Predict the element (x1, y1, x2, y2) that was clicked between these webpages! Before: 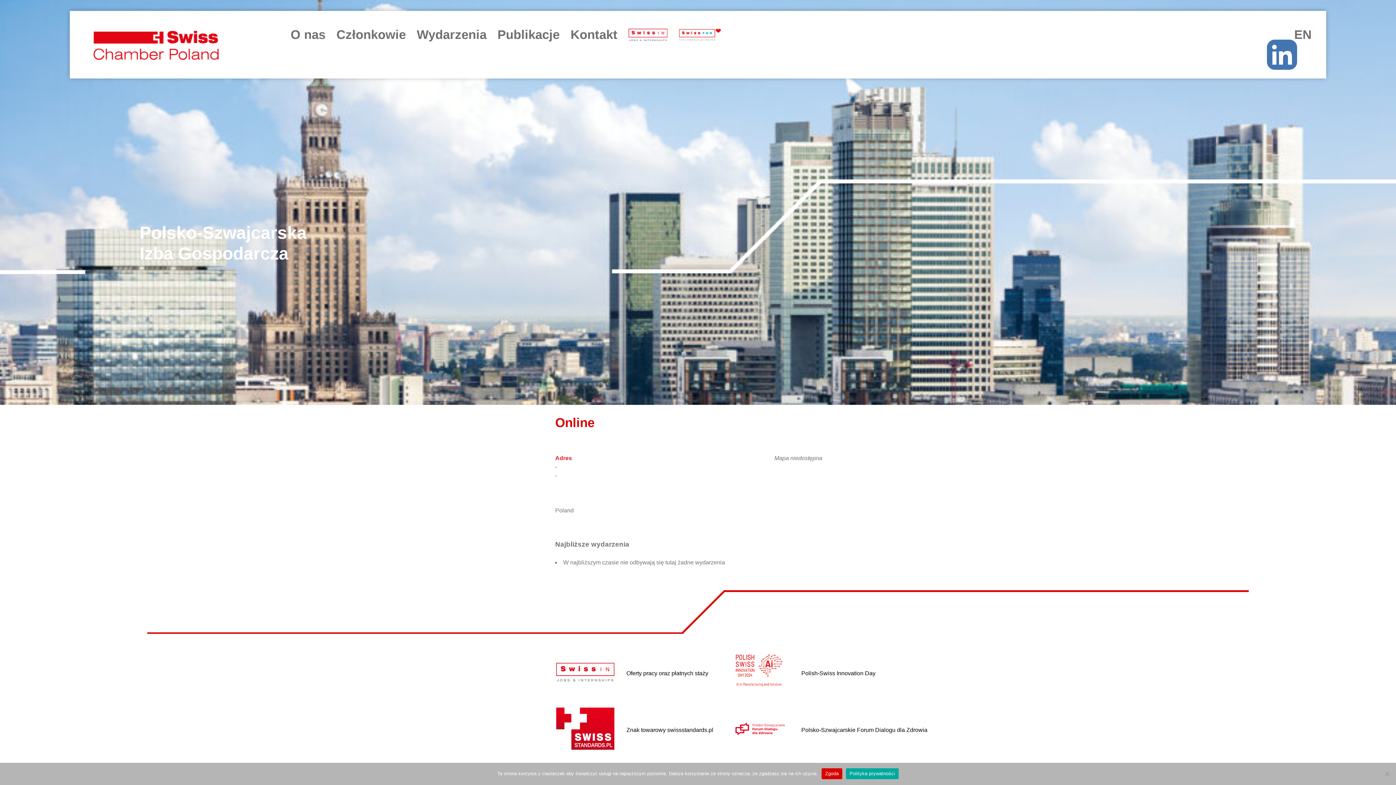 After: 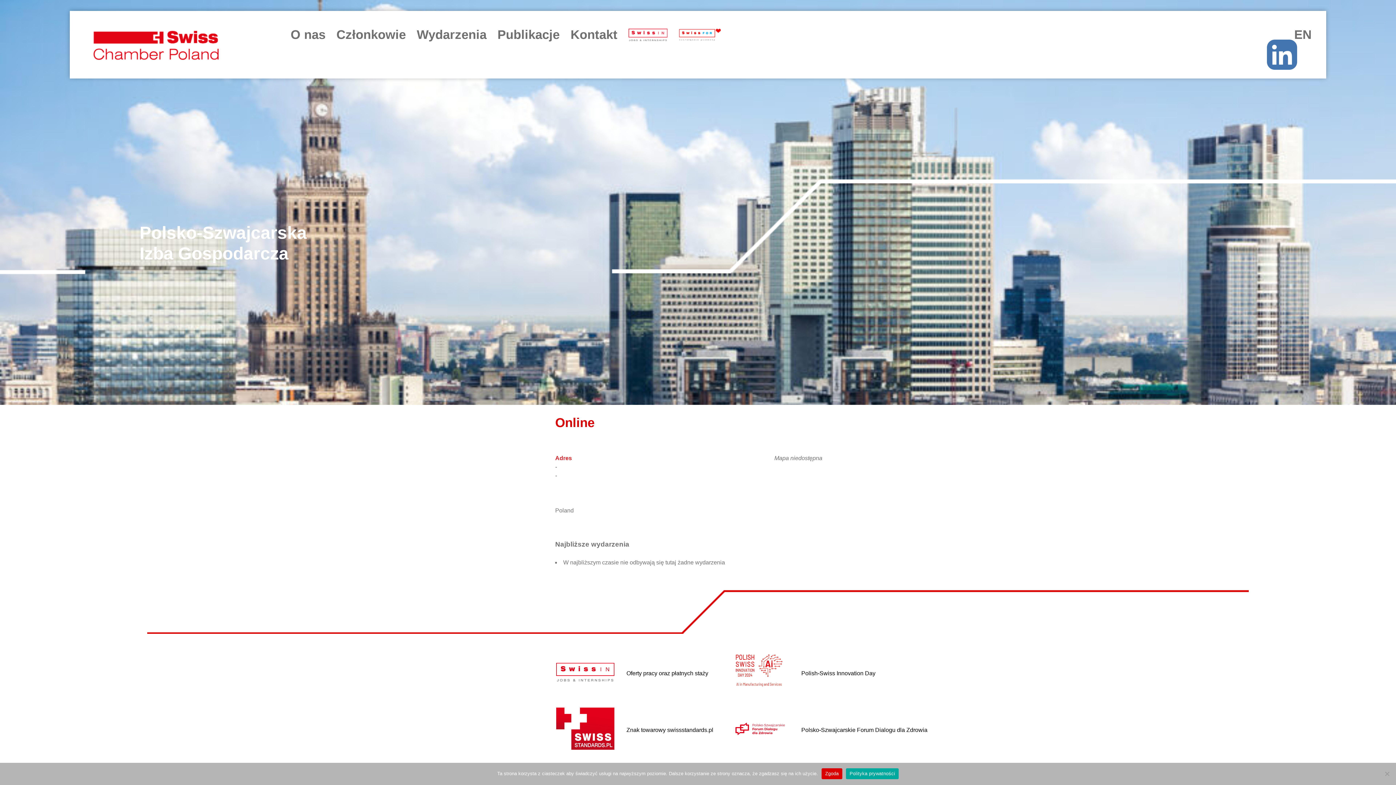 Action: bbox: (1267, 39, 1297, 72)